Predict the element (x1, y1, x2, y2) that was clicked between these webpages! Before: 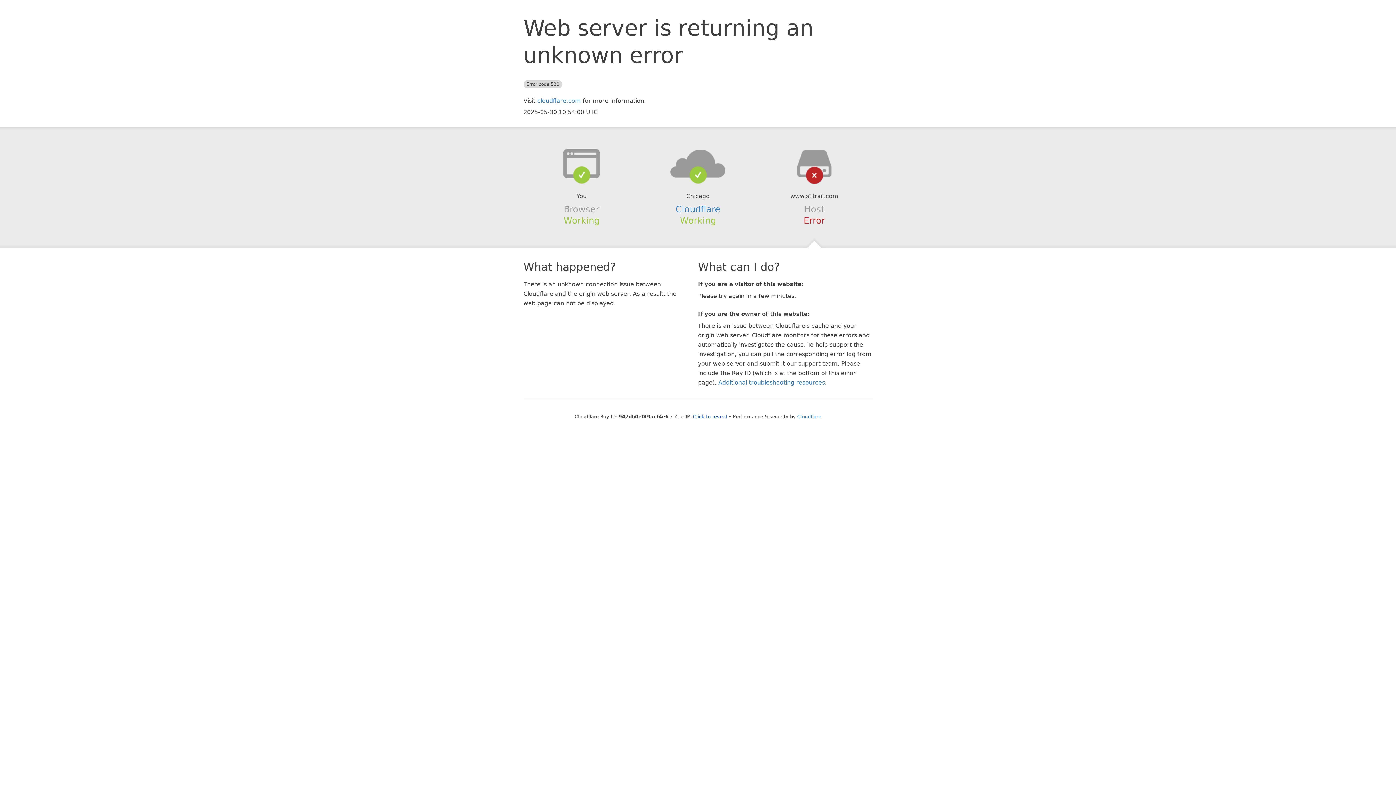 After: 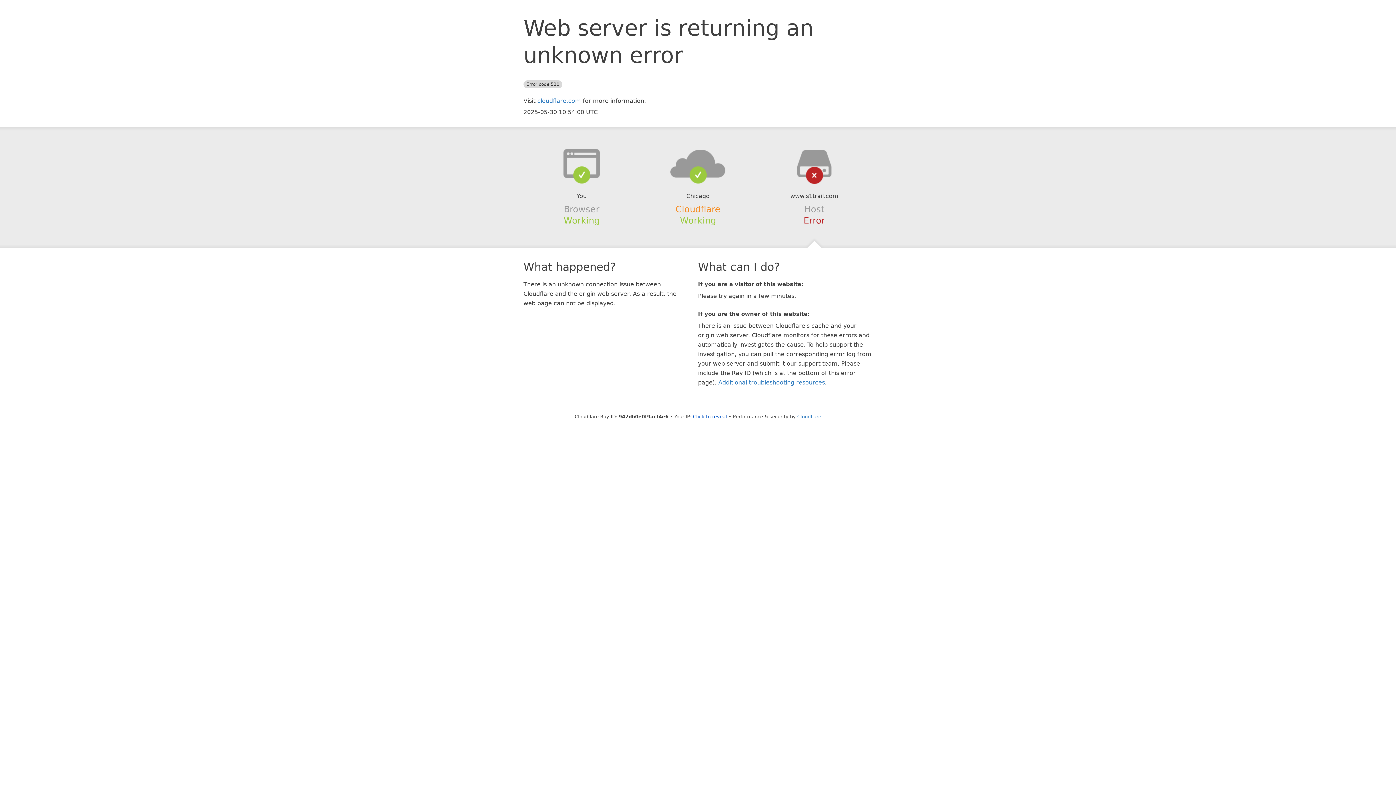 Action: bbox: (675, 204, 720, 214) label: Cloudflare